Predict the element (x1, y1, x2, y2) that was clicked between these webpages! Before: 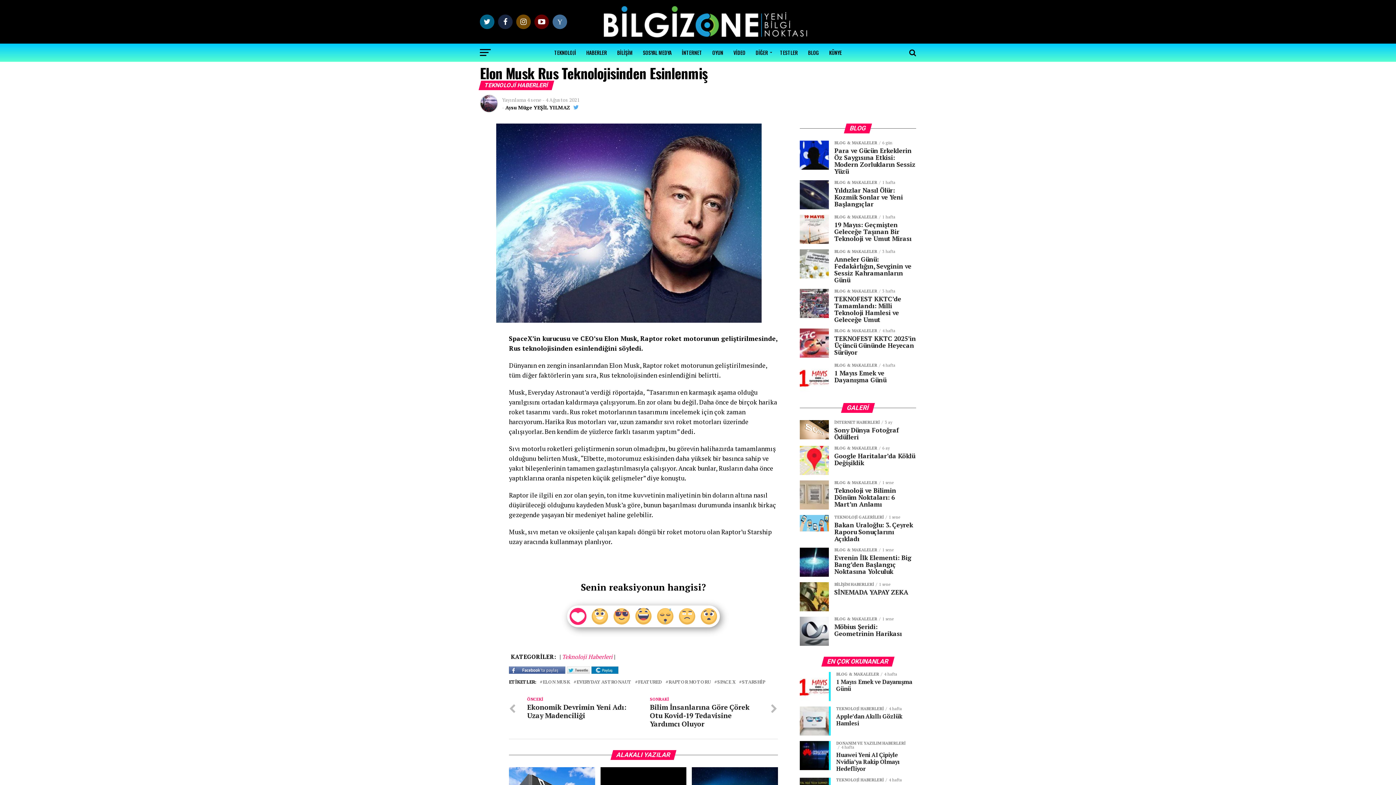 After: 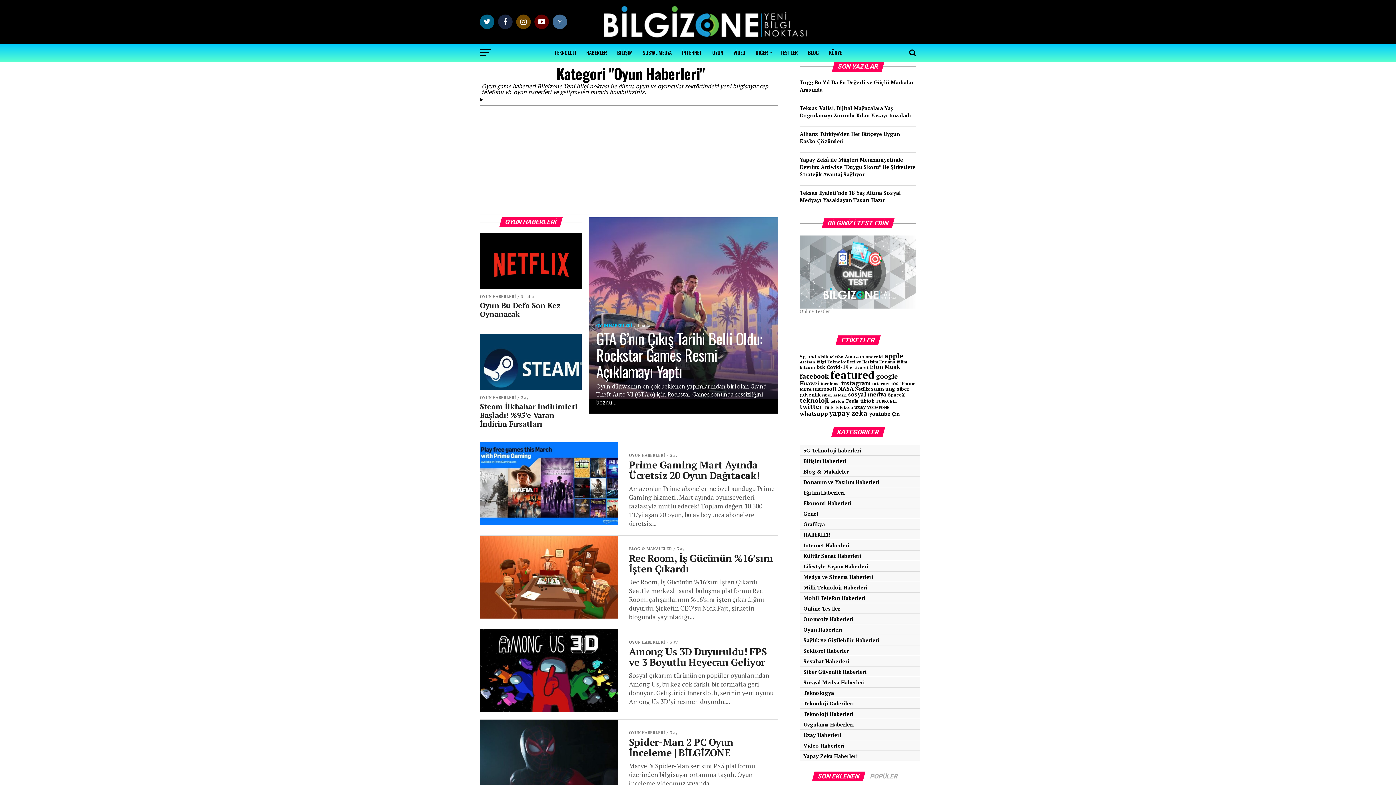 Action: label: OYUN bbox: (708, 43, 727, 61)